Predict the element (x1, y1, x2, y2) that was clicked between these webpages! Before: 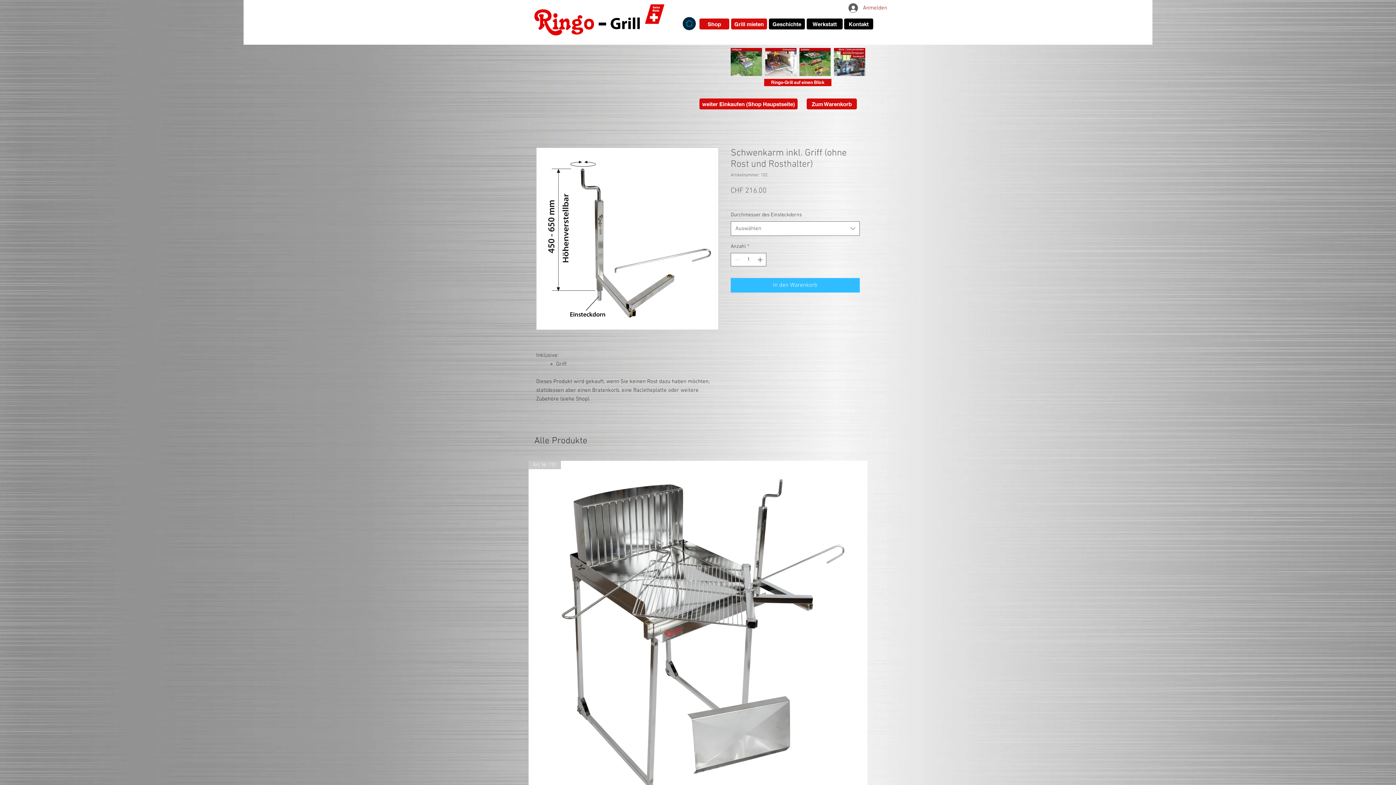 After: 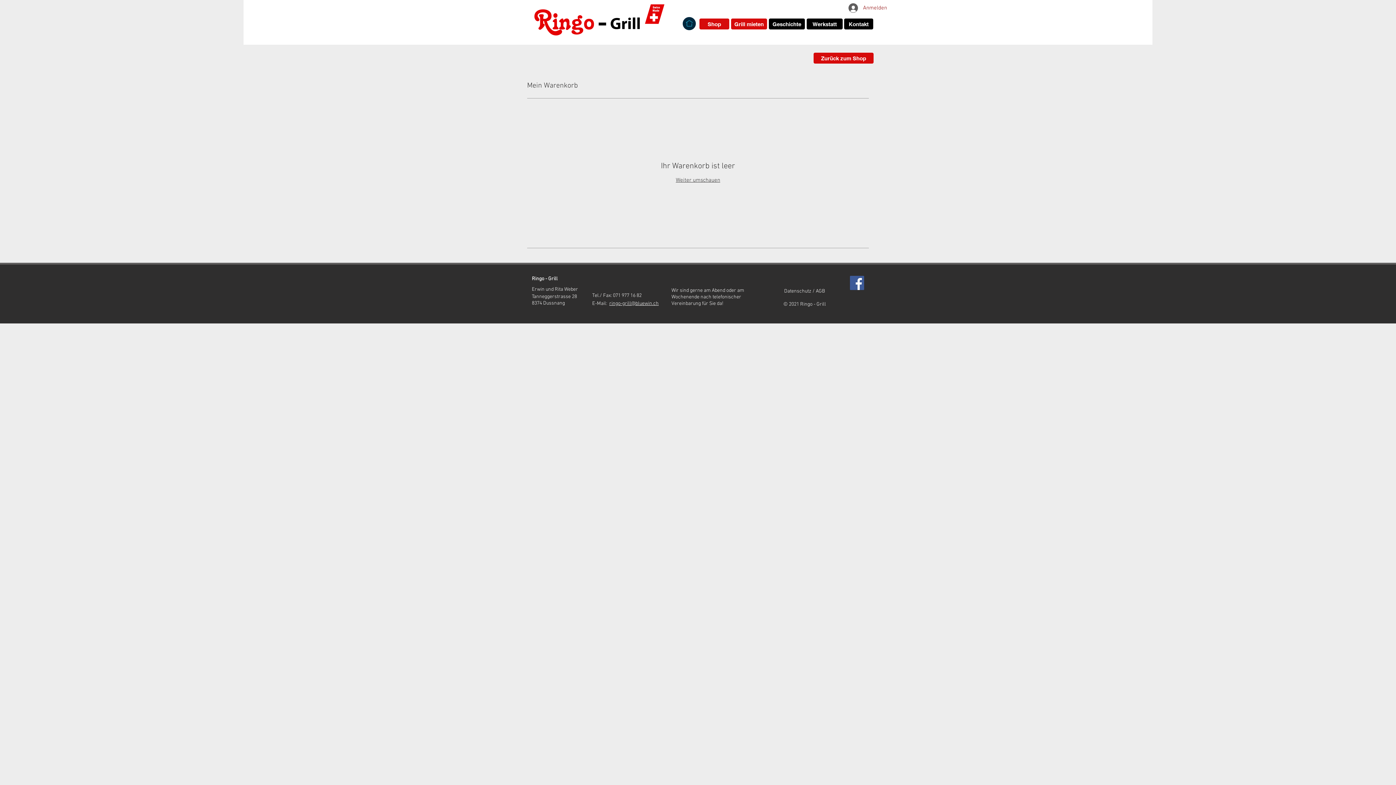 Action: bbox: (806, 98, 857, 109) label: Zum Warenkorb